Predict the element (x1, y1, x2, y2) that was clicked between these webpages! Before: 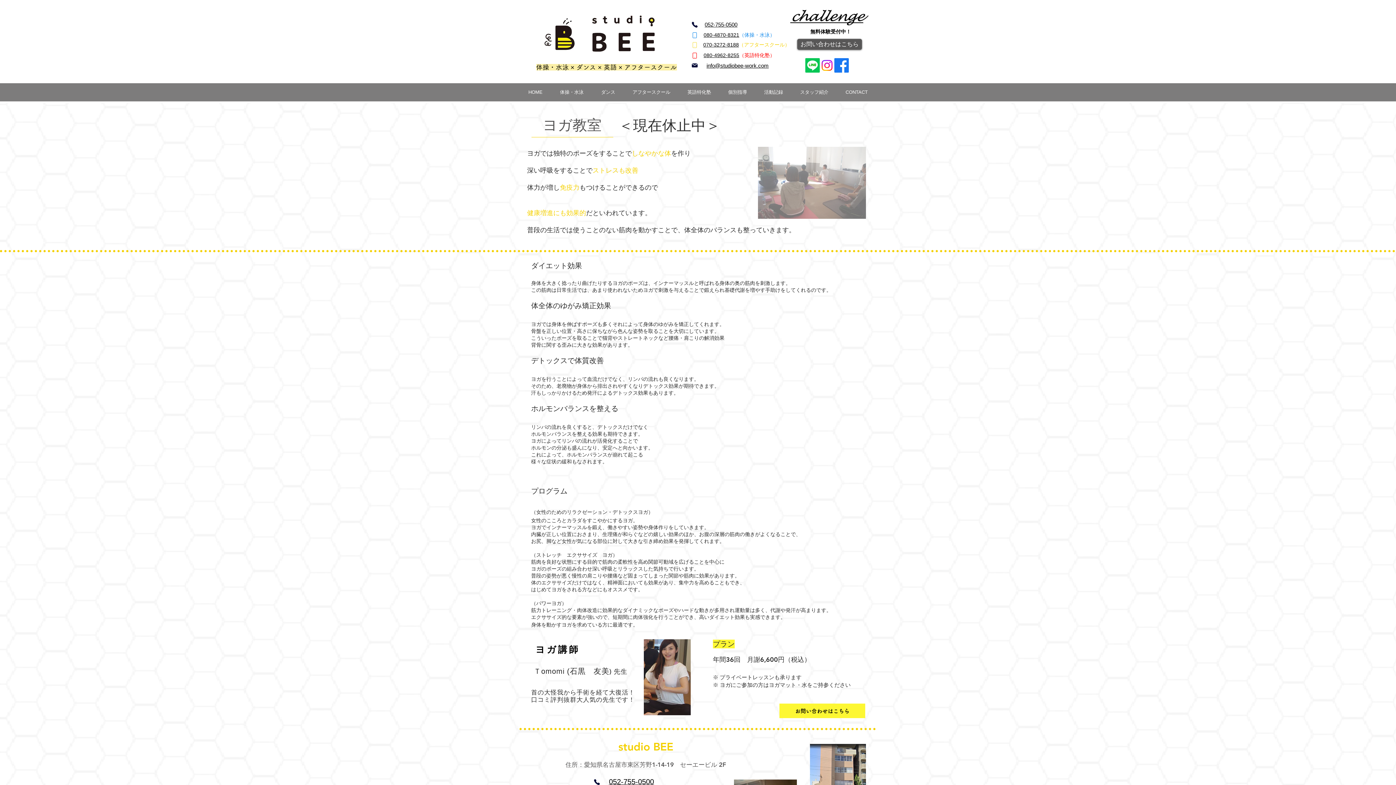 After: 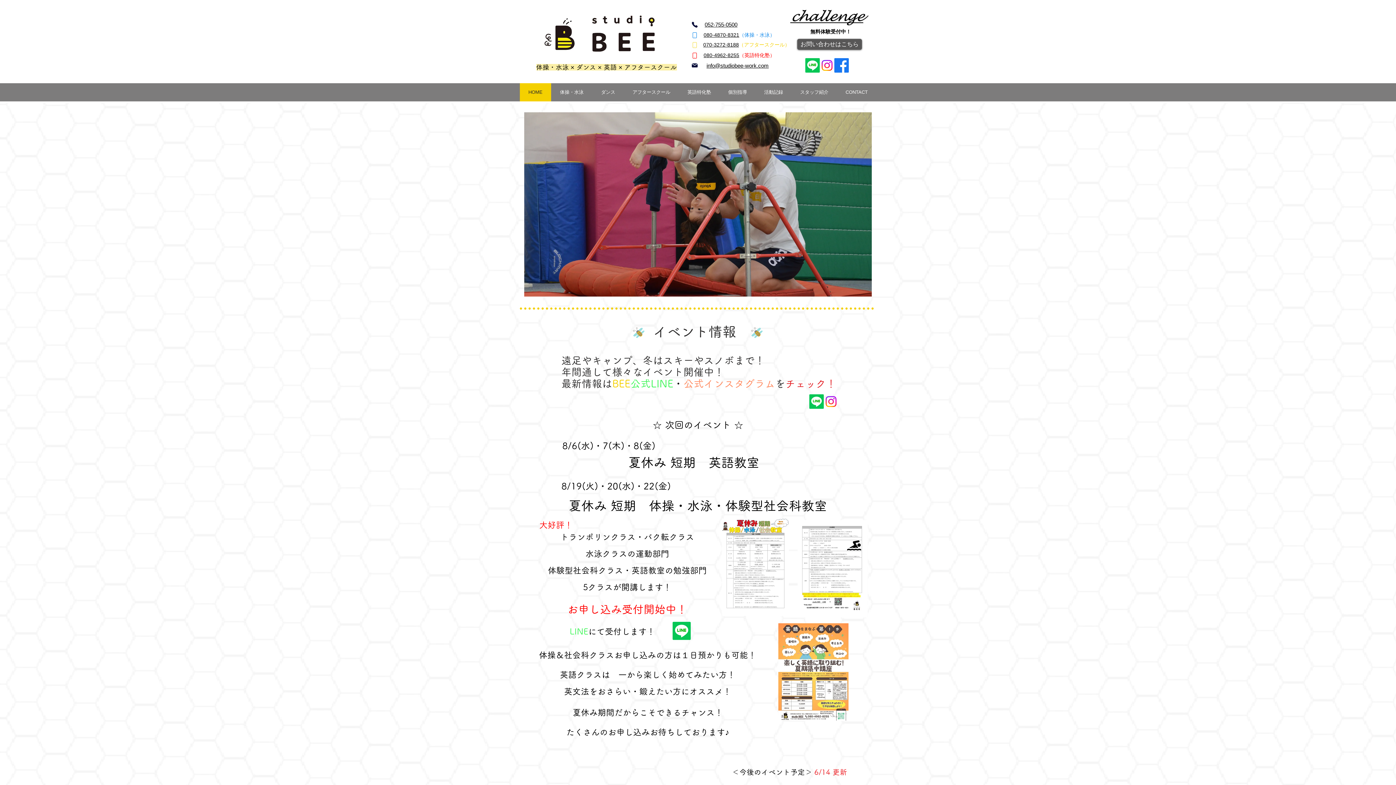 Action: label: HOME bbox: (520, 83, 551, 101)